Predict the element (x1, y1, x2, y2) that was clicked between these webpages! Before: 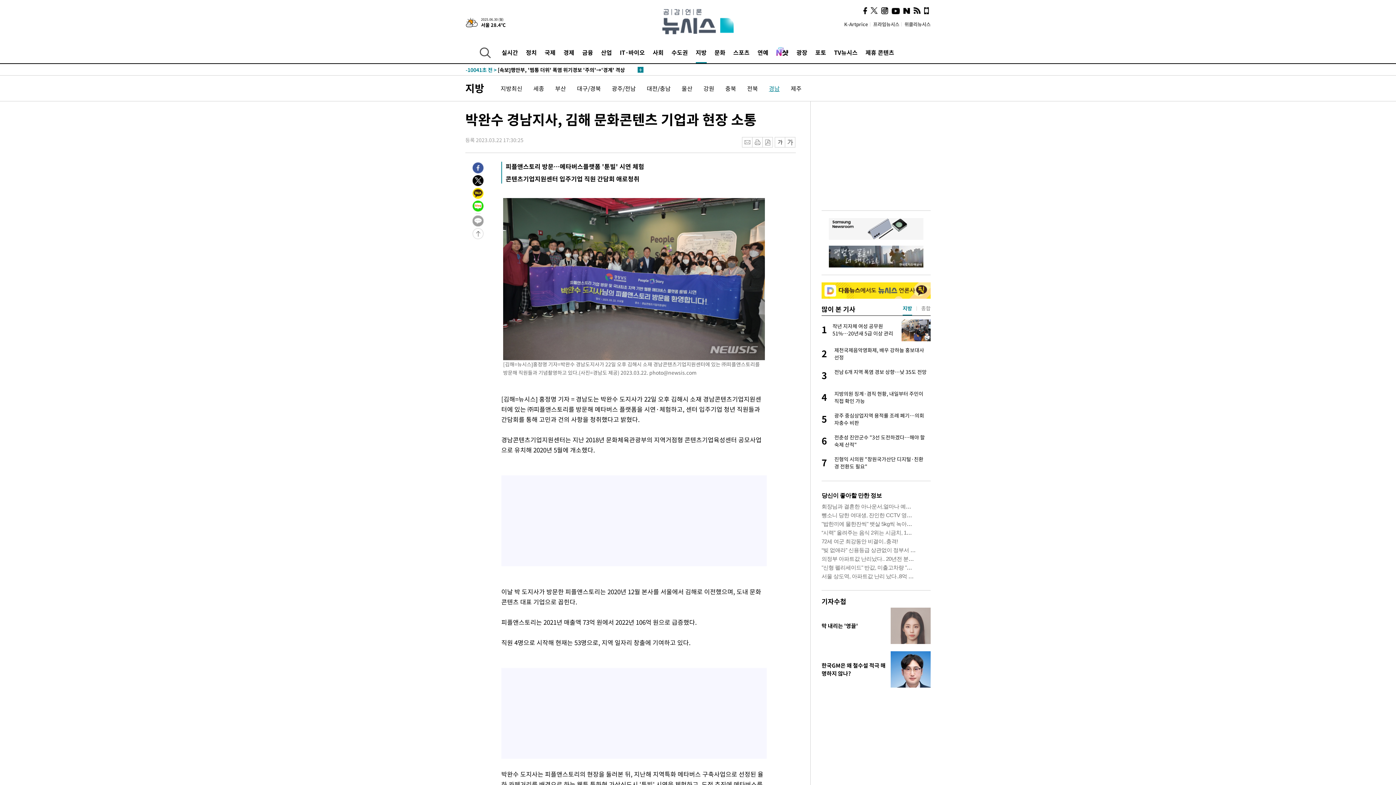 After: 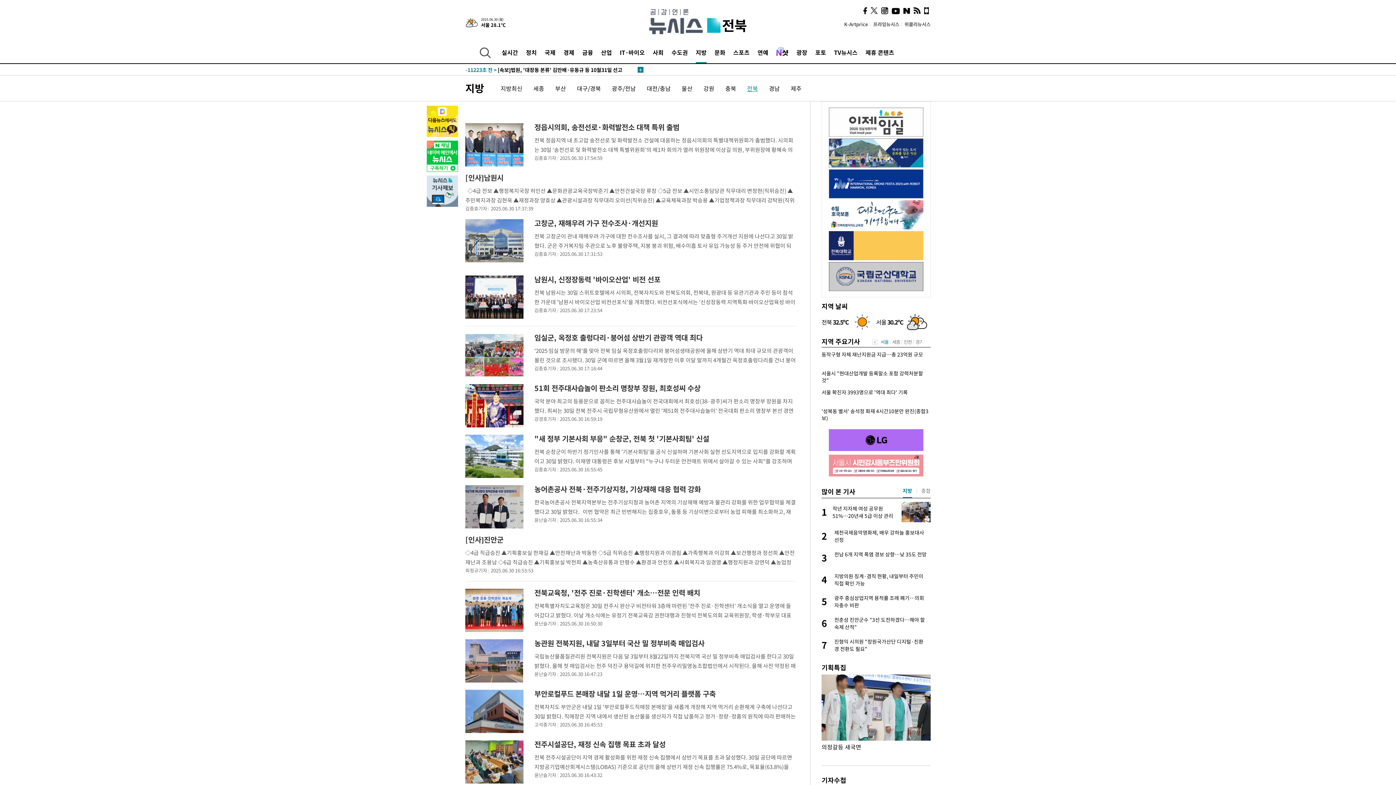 Action: label: 전북 bbox: (747, 84, 758, 92)